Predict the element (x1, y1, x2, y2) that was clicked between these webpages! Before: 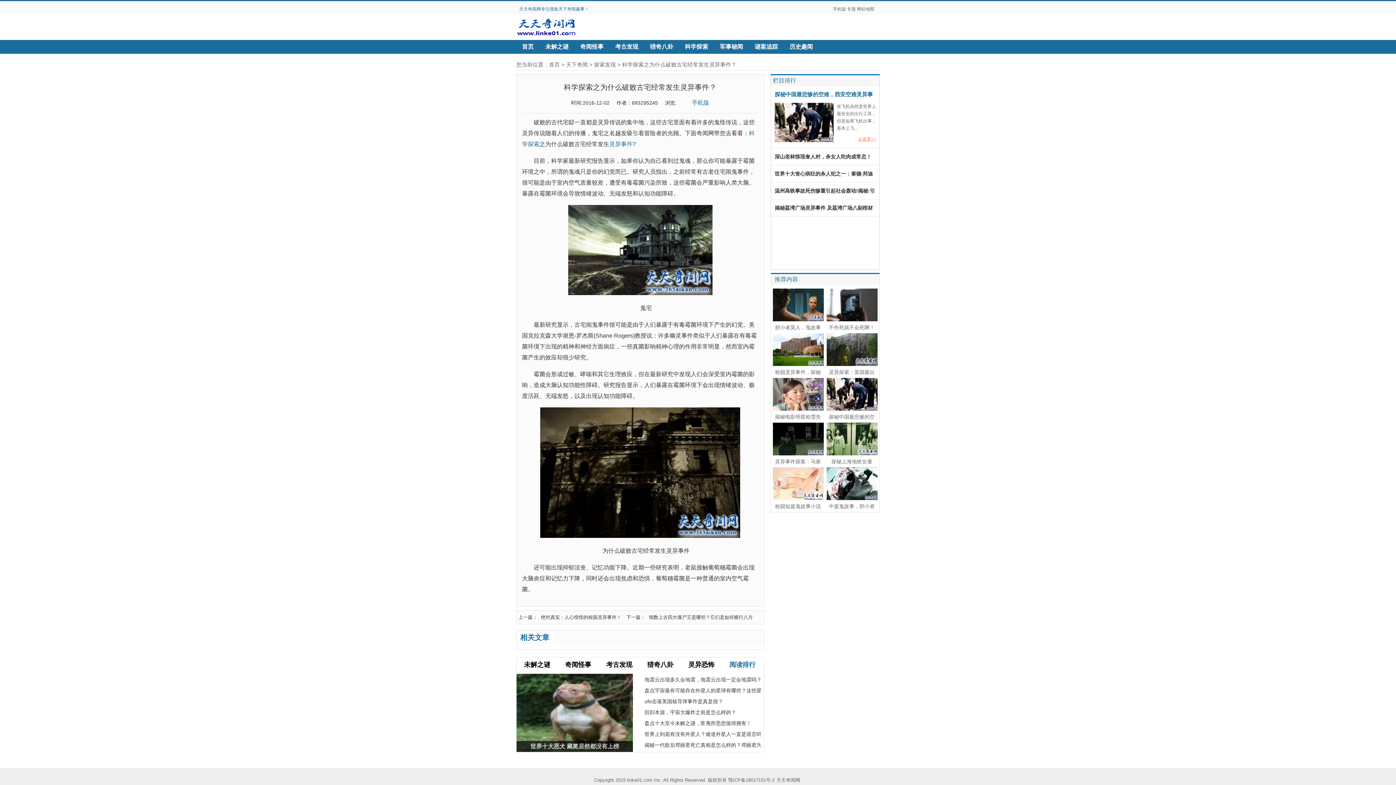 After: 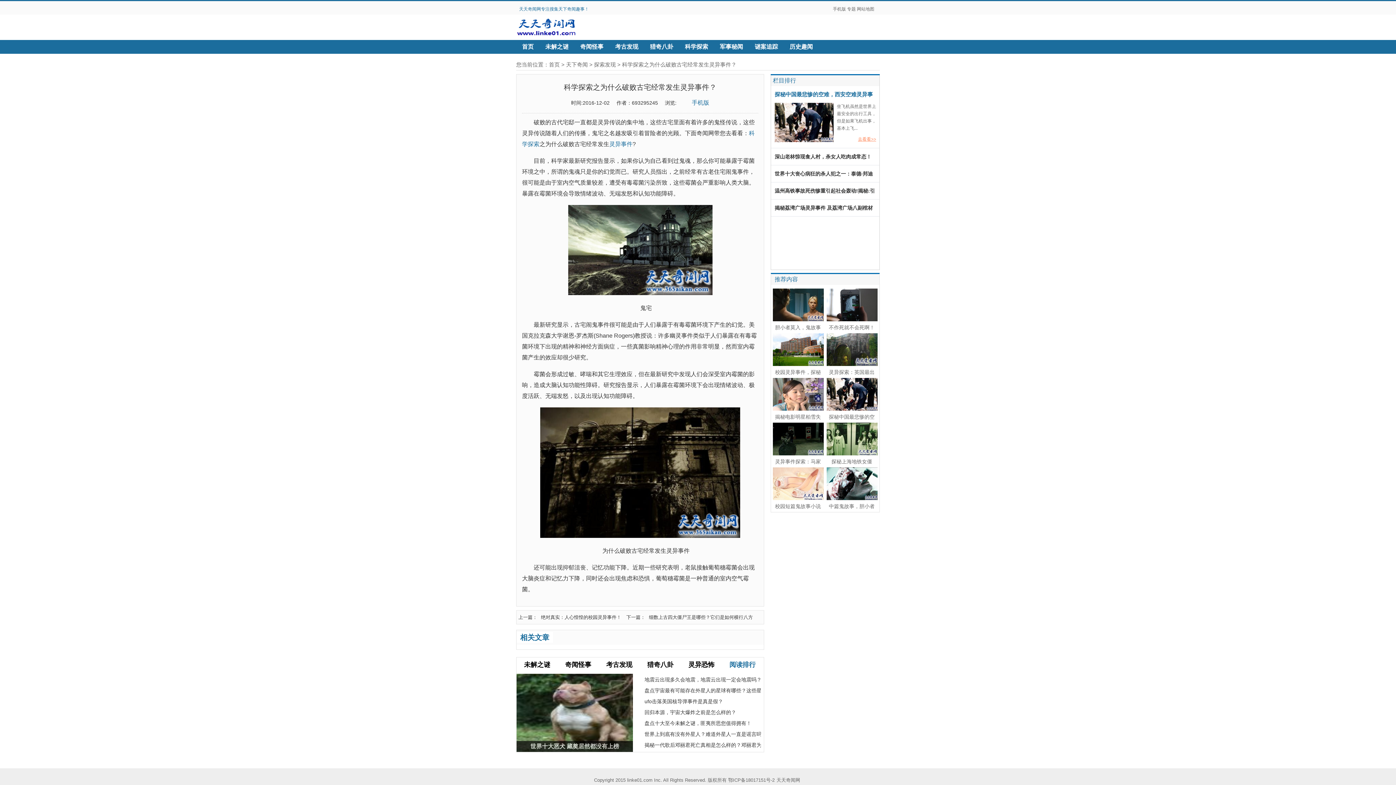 Action: label: 手机版 bbox: (692, 99, 709, 105)